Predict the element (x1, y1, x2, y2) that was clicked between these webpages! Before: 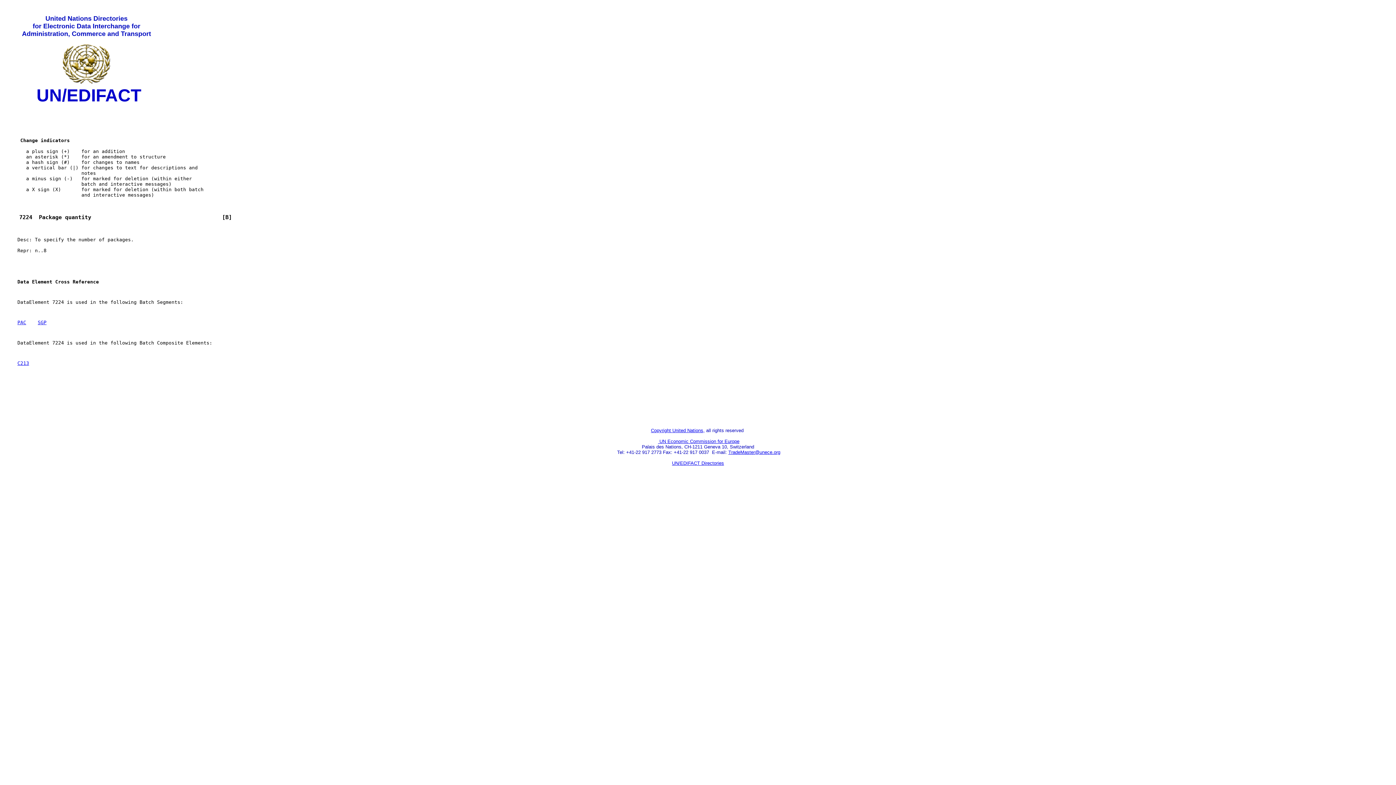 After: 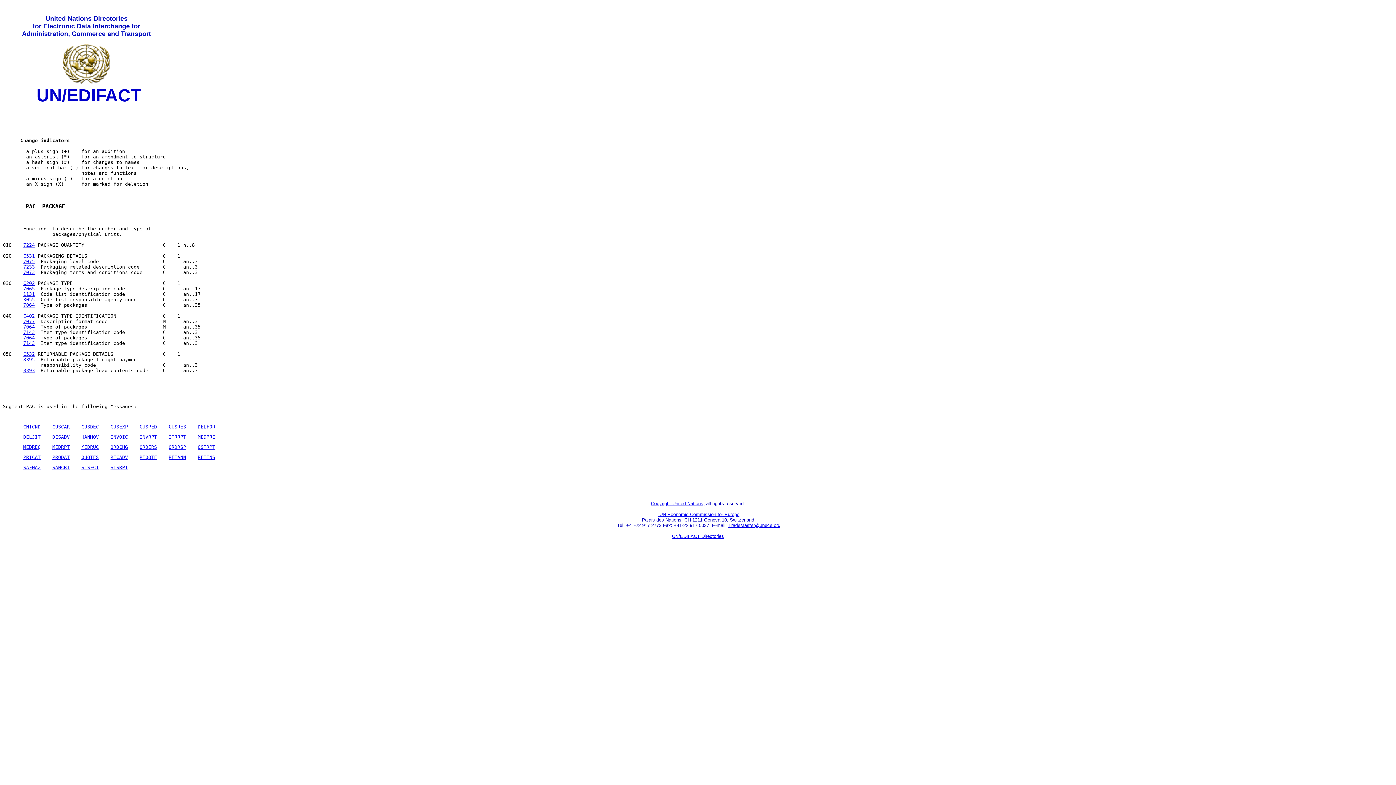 Action: bbox: (17, 320, 26, 325) label: PAC